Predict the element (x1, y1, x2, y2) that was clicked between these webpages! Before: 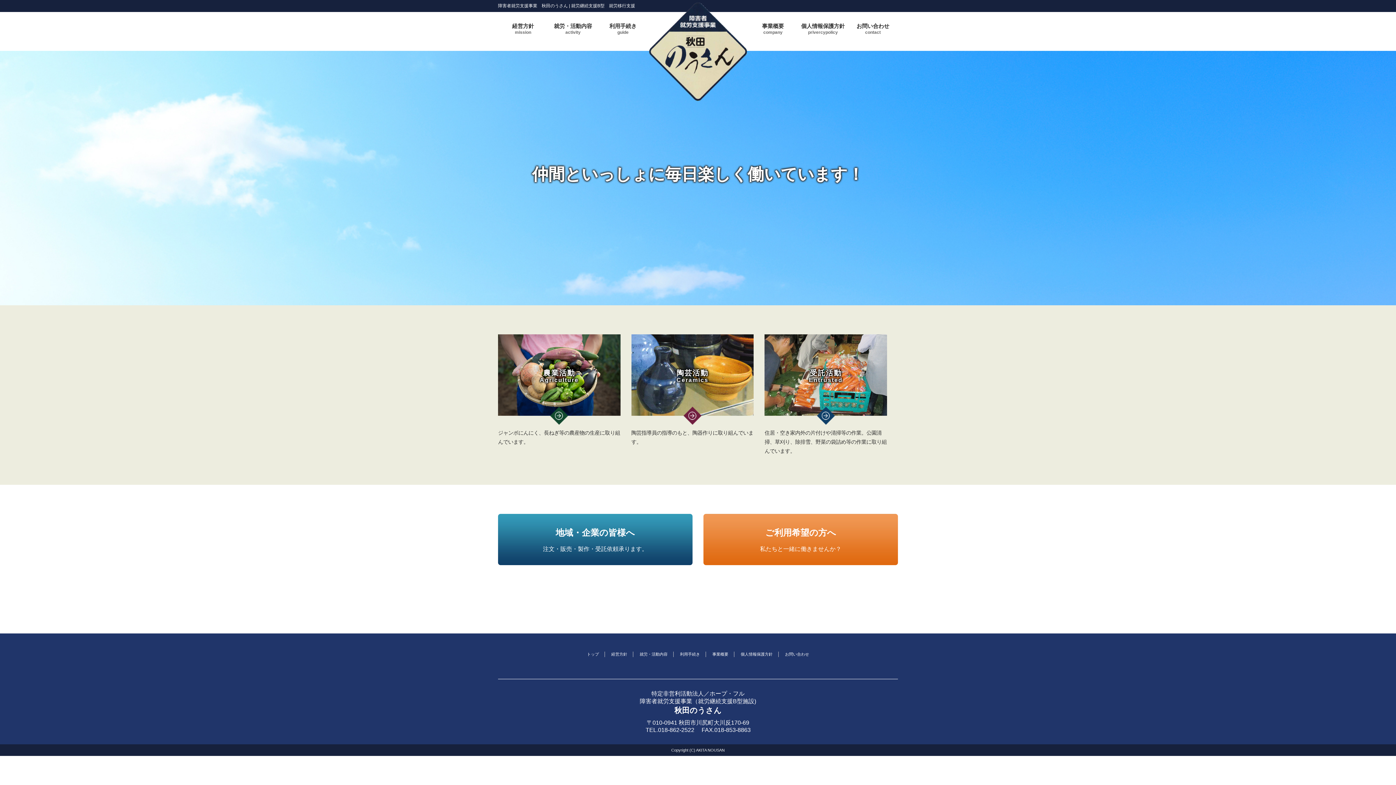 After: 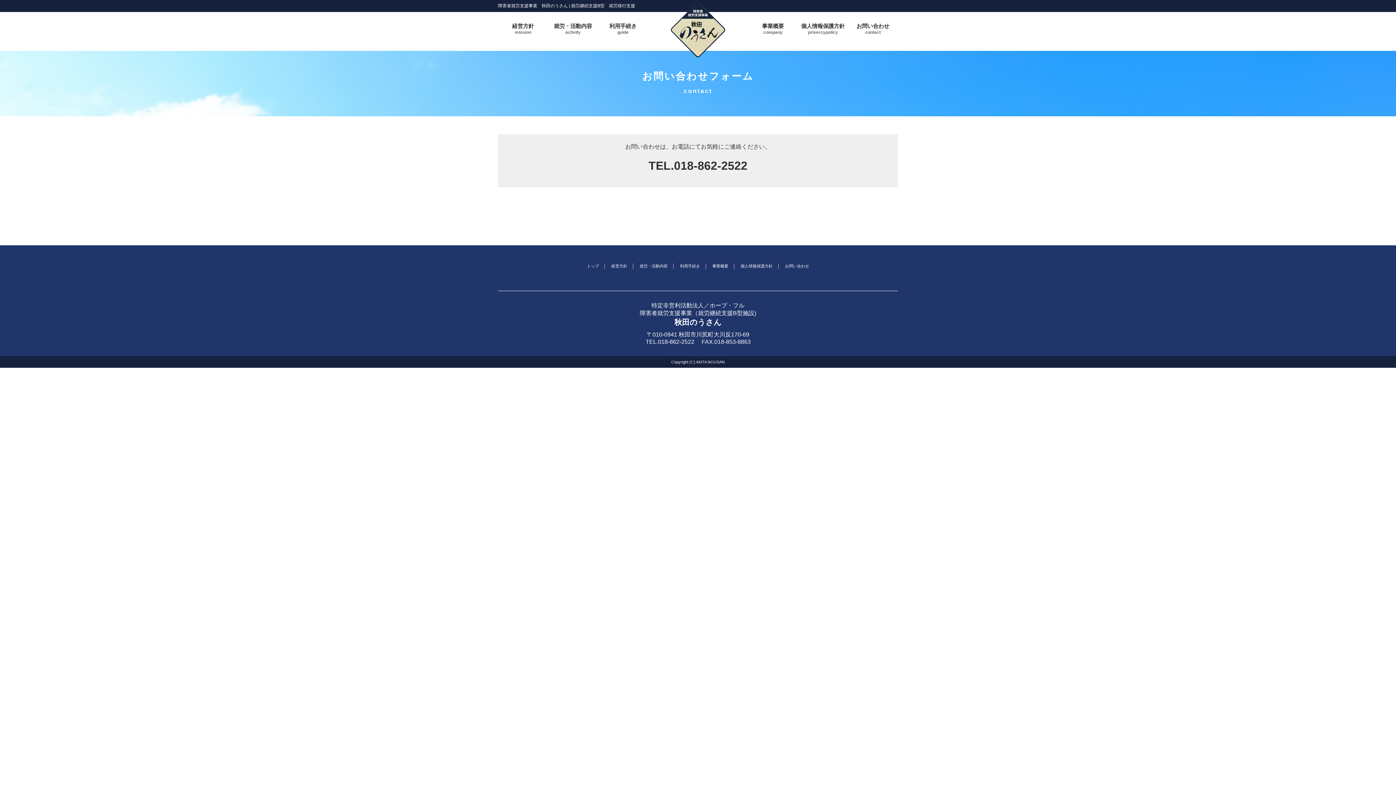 Action: bbox: (848, 21, 898, 37) label: お問い合わせ
contact